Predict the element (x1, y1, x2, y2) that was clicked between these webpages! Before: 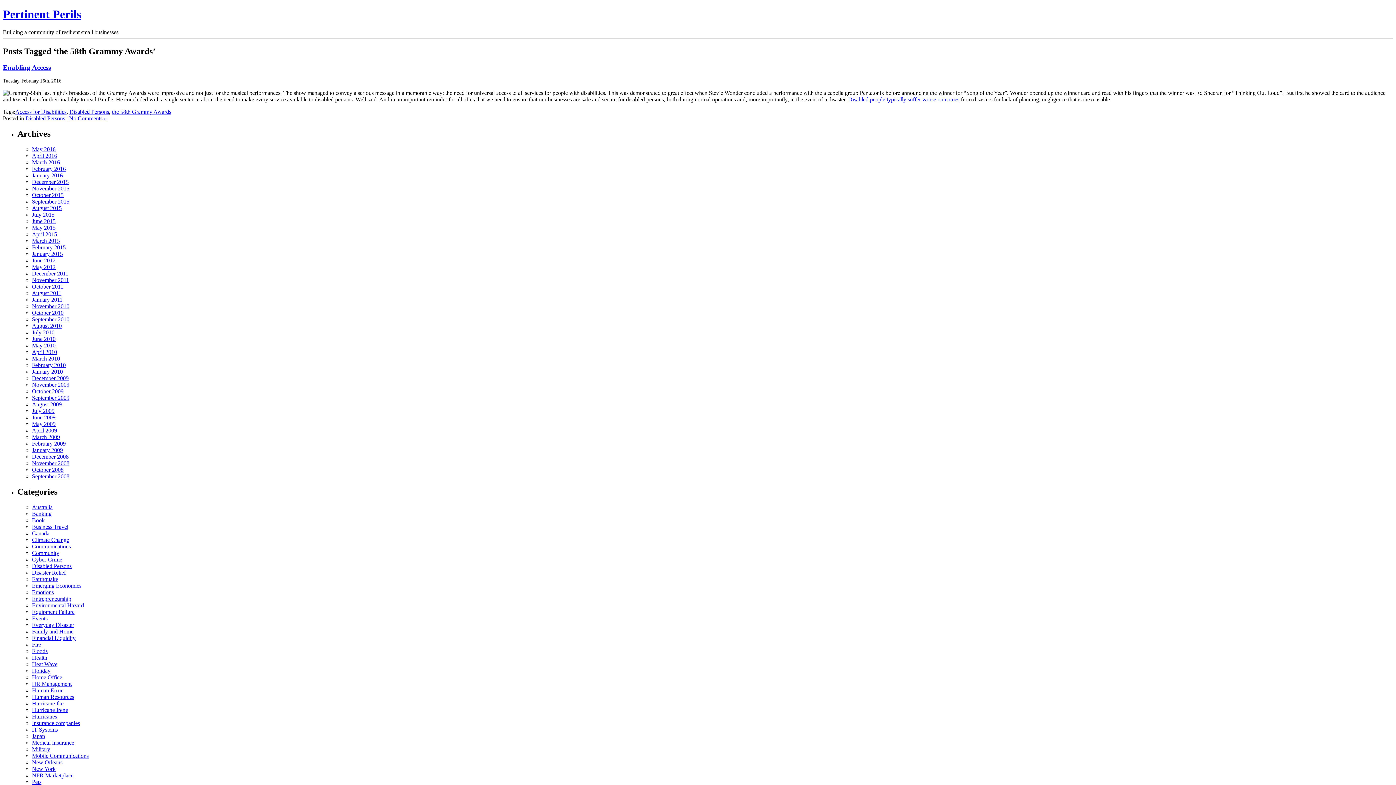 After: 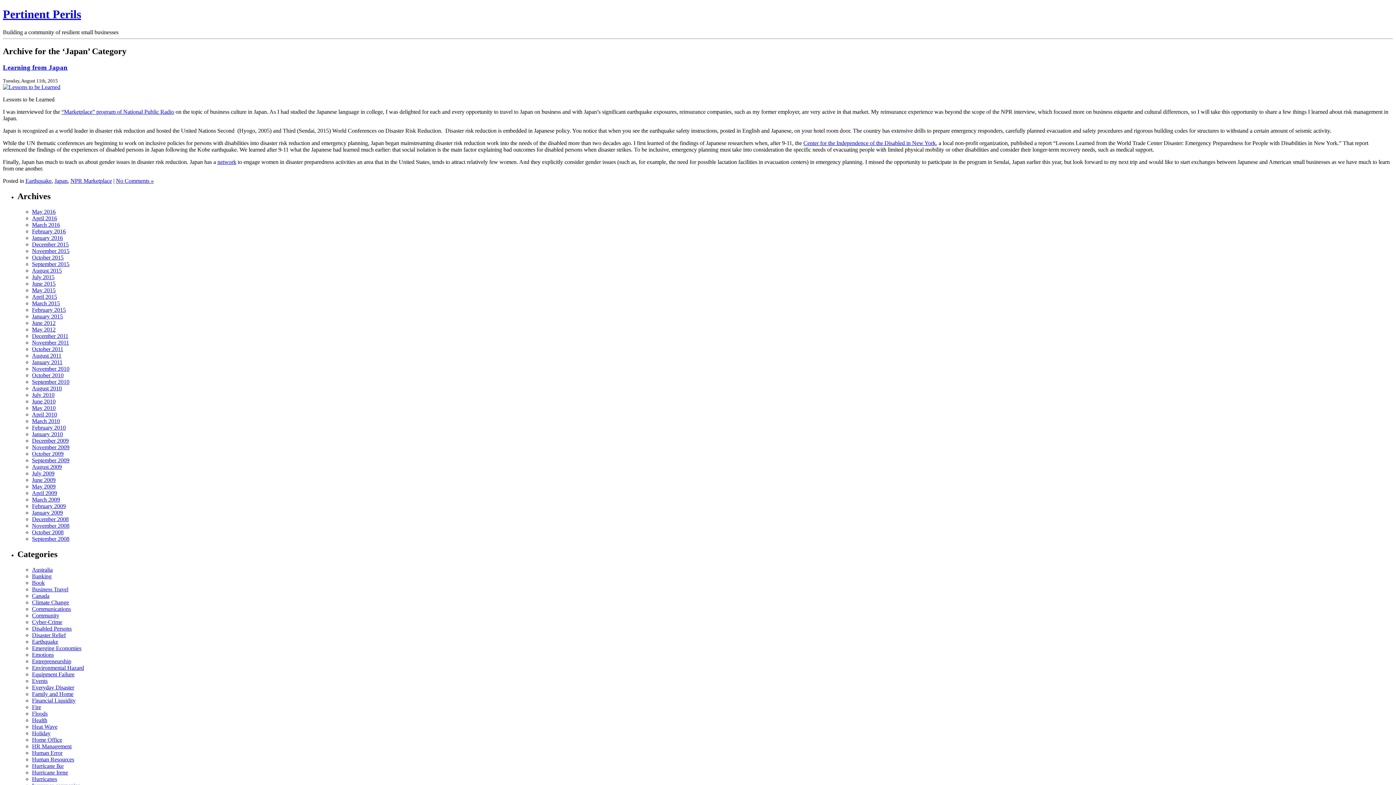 Action: label: Japan bbox: (32, 733, 45, 739)